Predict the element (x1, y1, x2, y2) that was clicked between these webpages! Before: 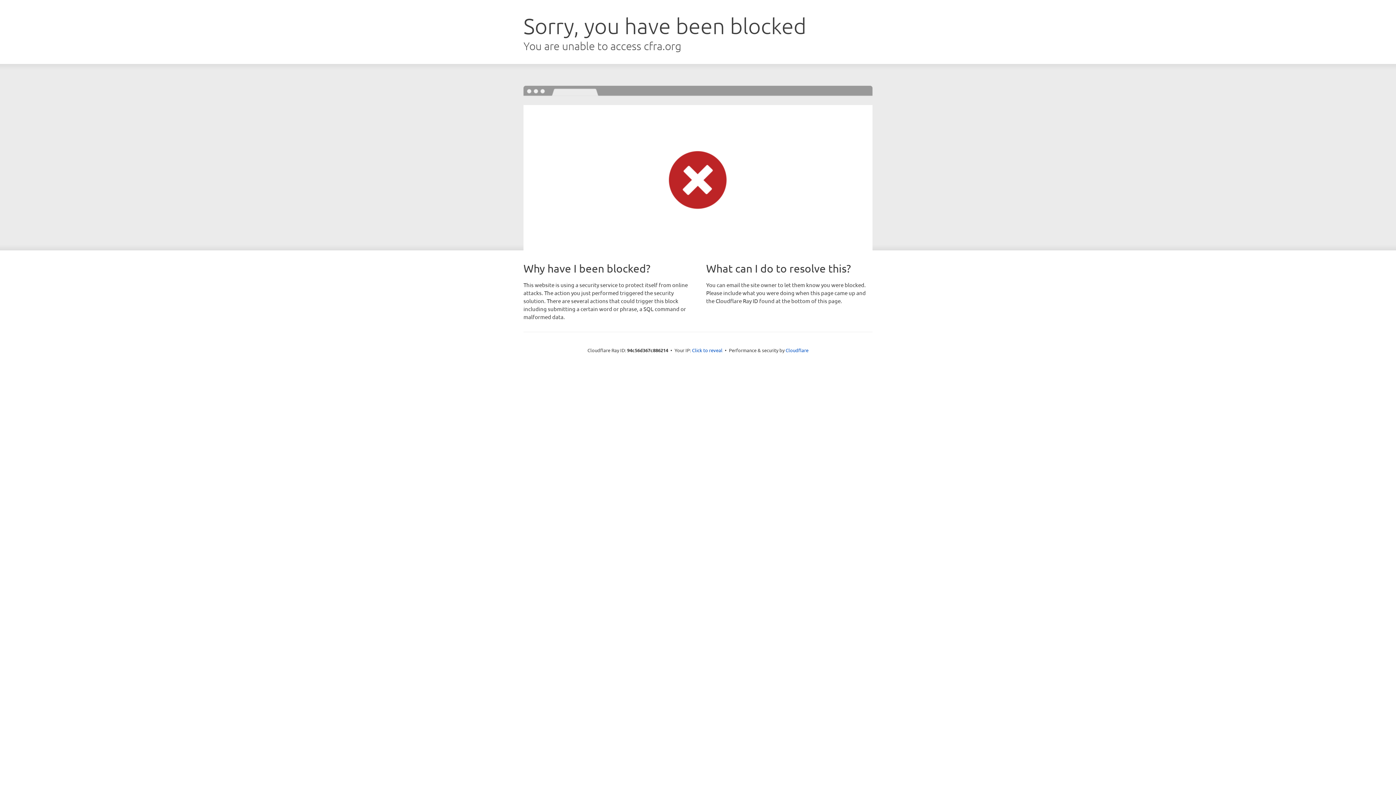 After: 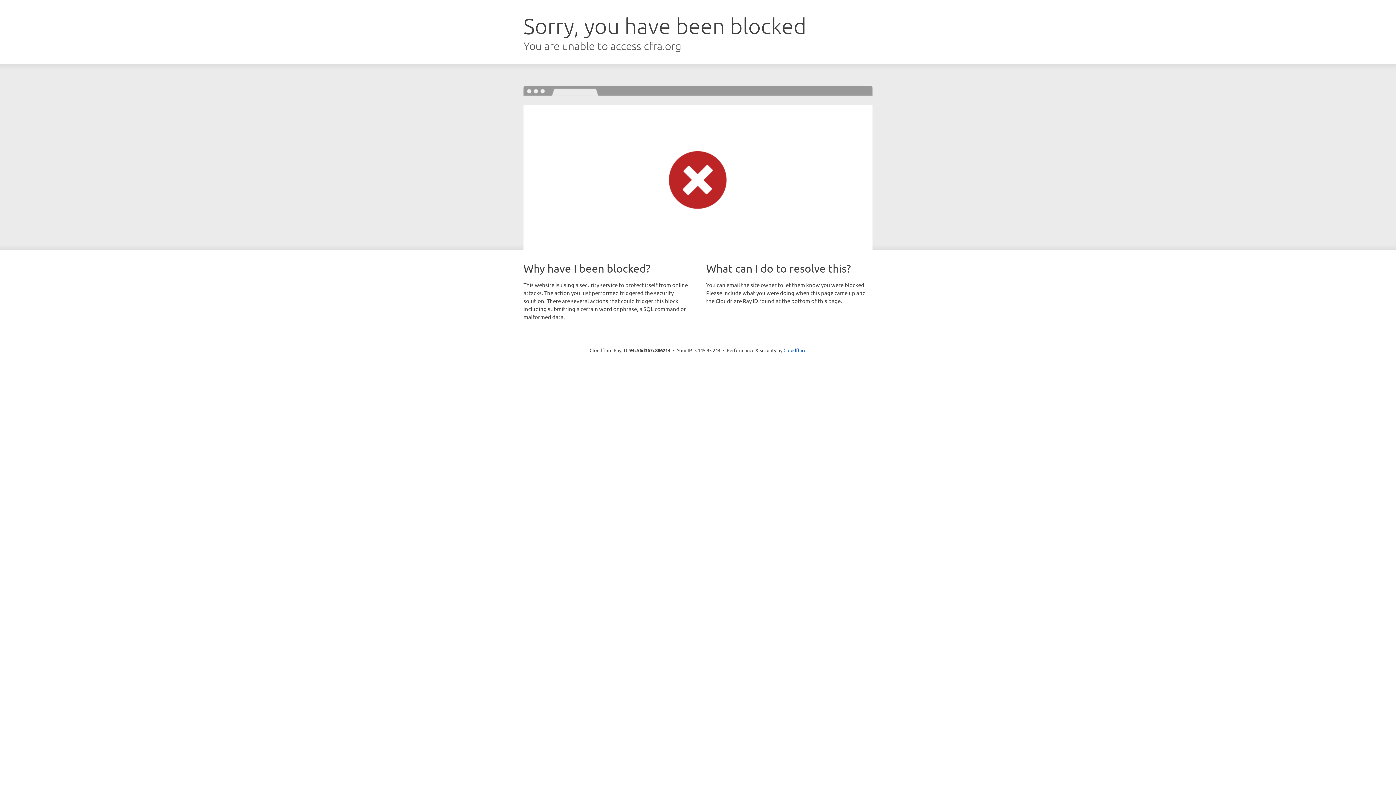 Action: bbox: (692, 346, 722, 353) label: Click to reveal